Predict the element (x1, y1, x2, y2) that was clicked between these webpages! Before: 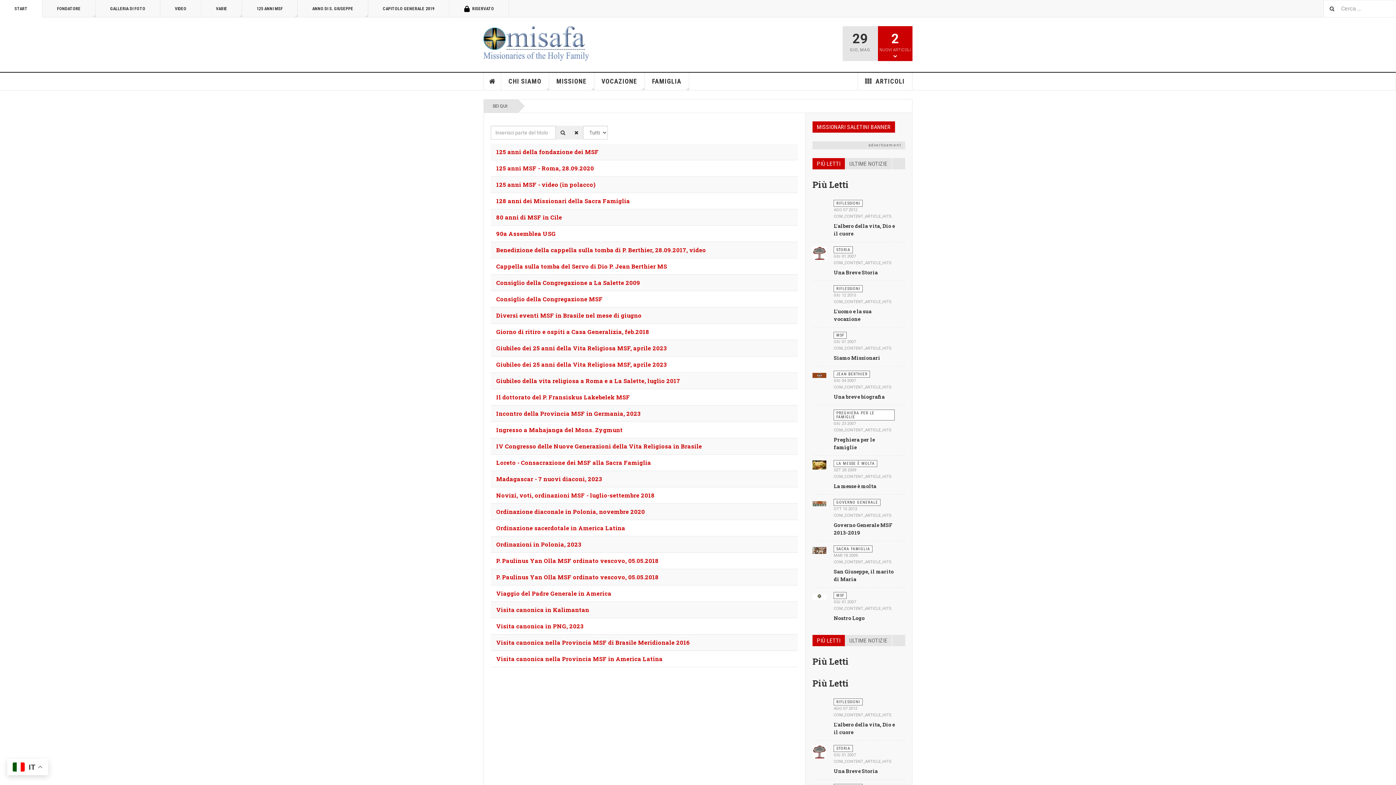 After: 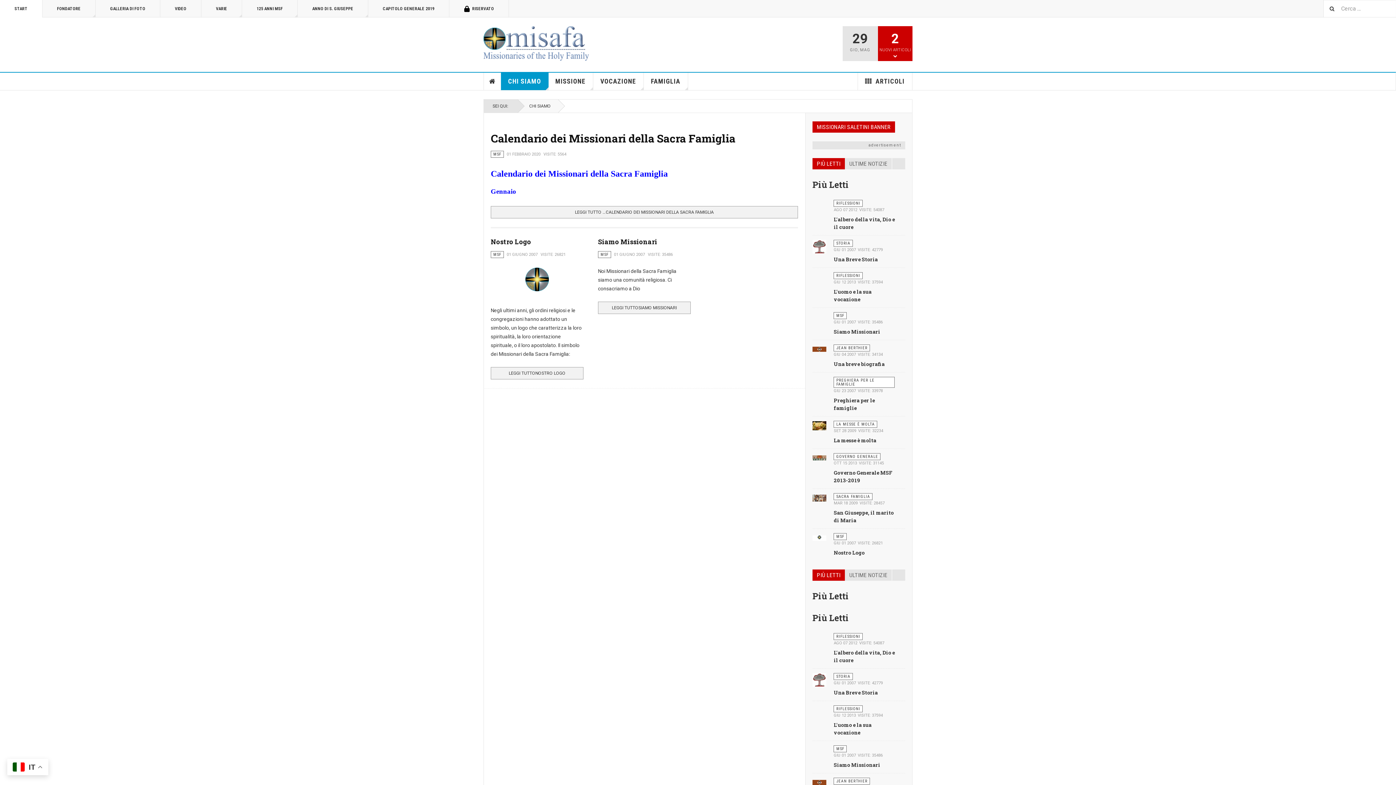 Action: bbox: (833, 592, 847, 599) label: MSF